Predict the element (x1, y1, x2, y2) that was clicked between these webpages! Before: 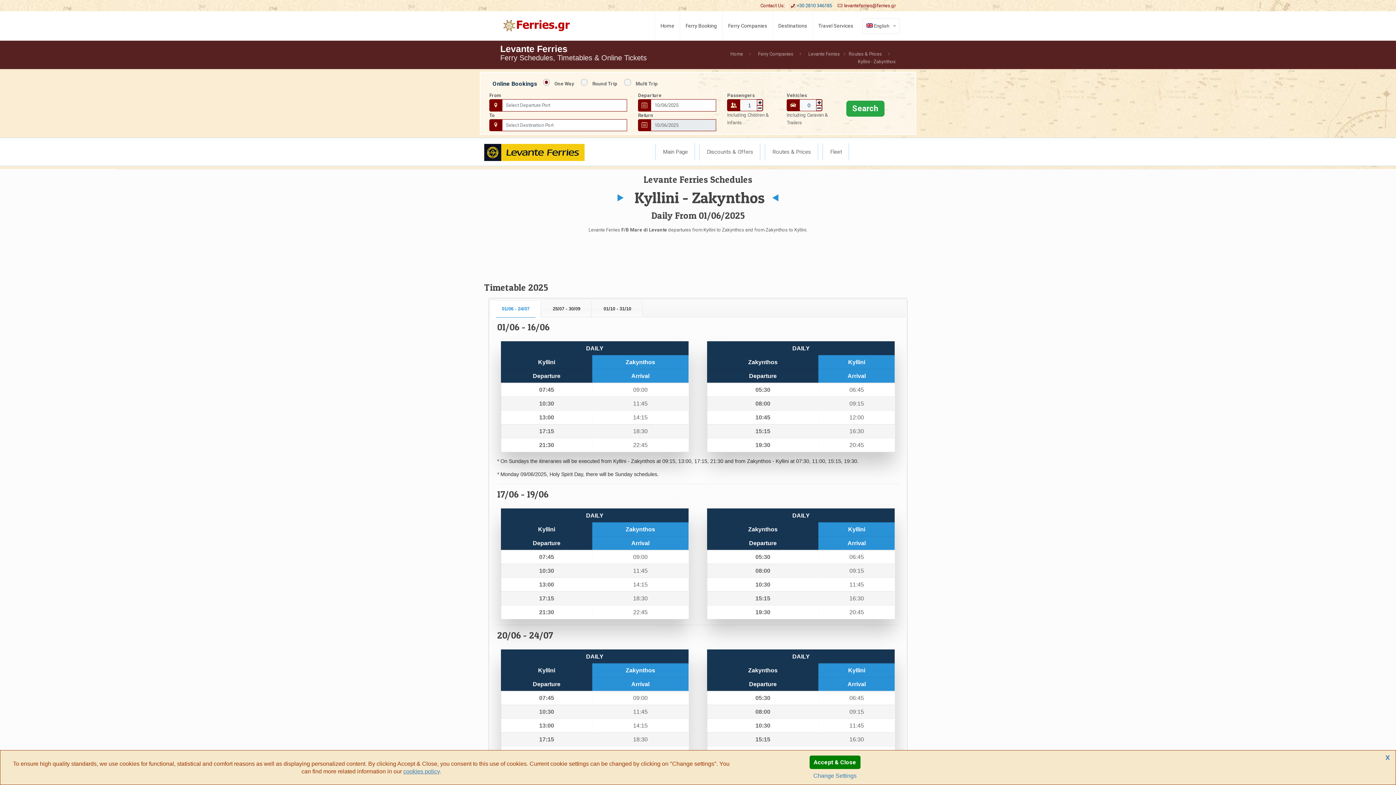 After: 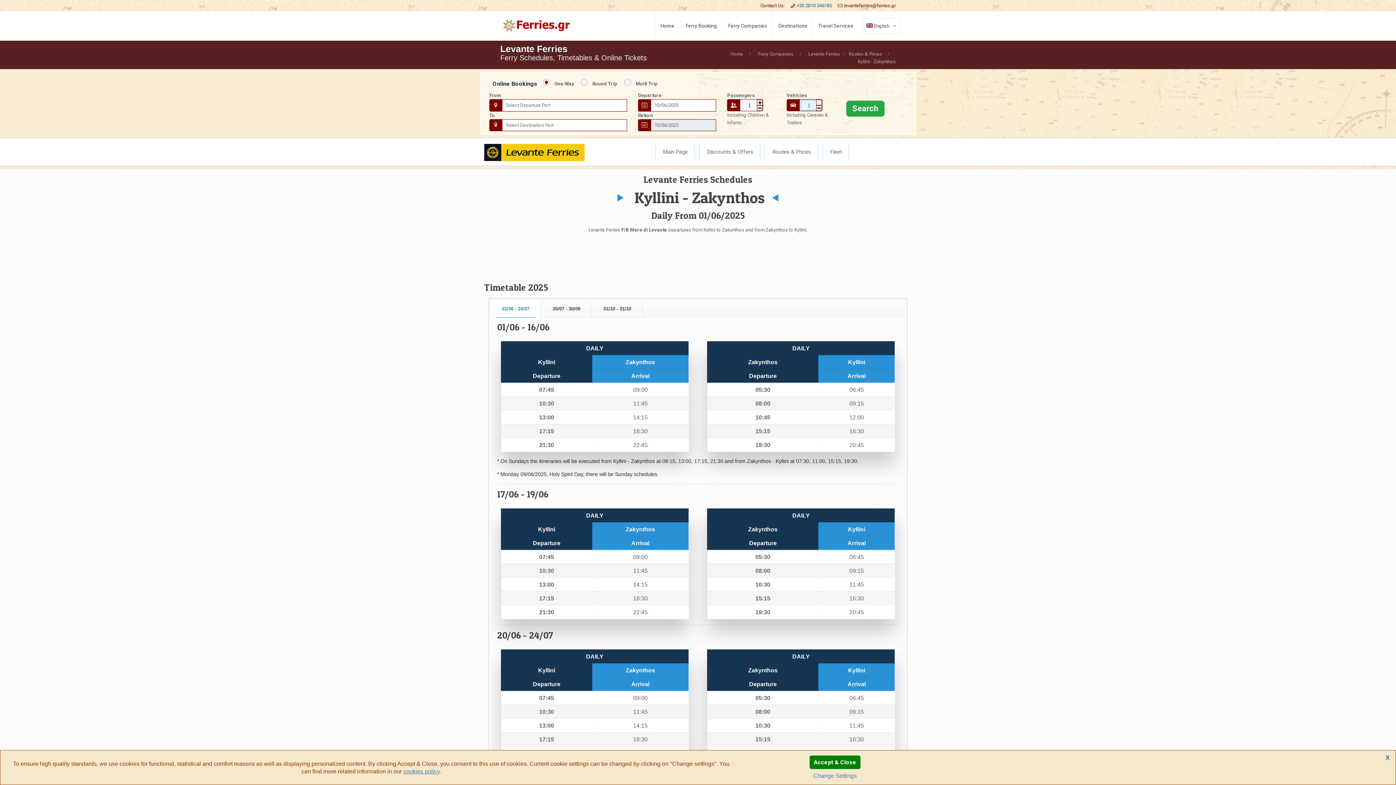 Action: bbox: (816, 99, 822, 105)